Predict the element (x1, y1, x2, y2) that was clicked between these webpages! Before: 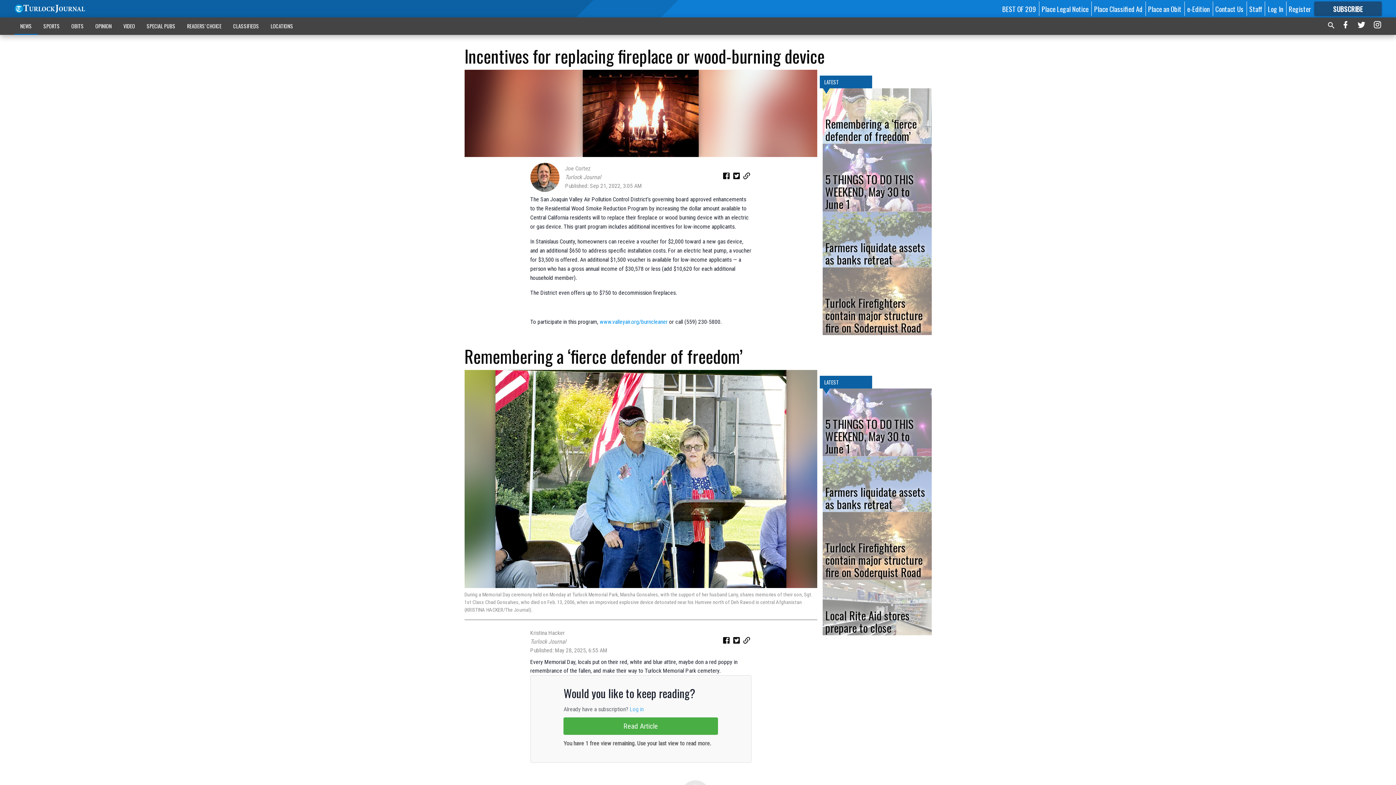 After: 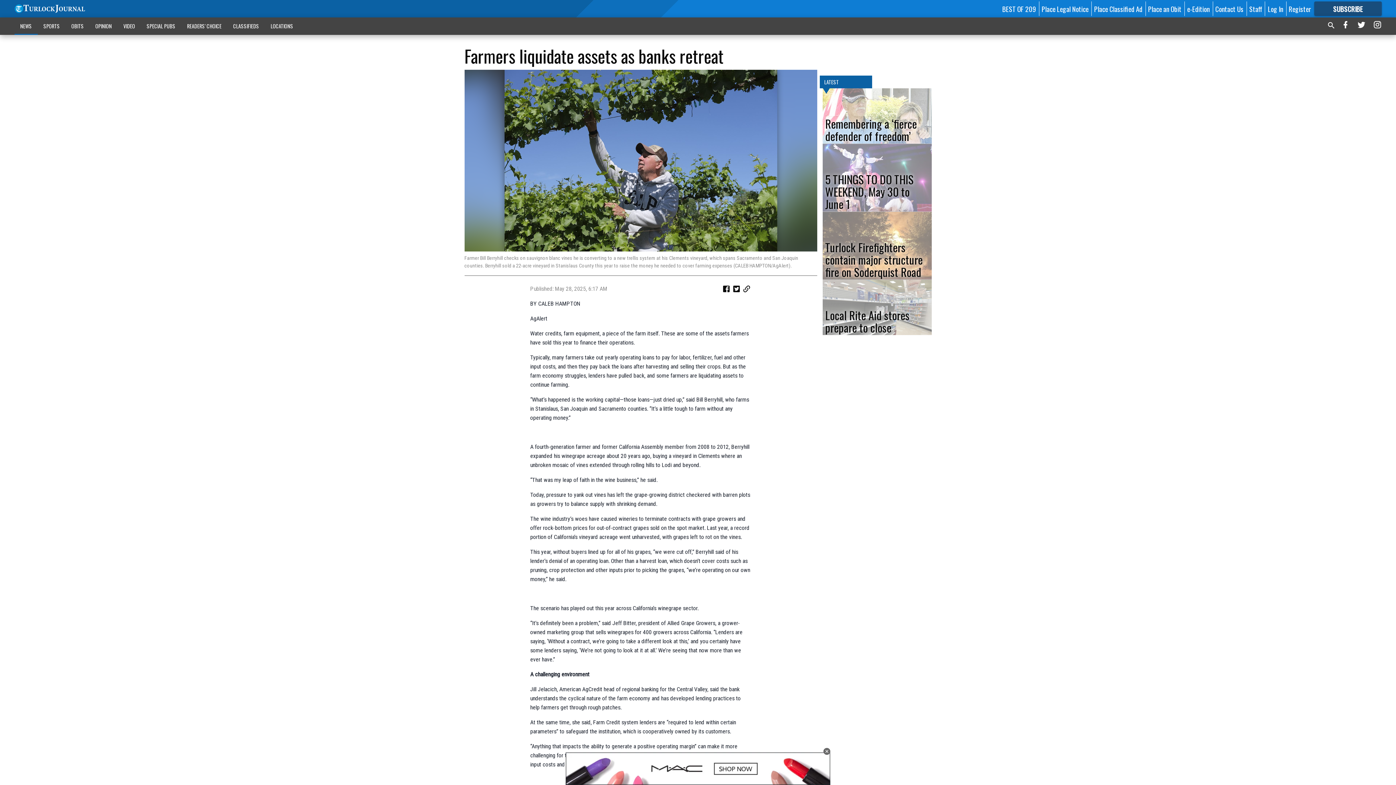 Action: label: Farmers liquidate assets as banks retreat bbox: (822, 456, 931, 512)